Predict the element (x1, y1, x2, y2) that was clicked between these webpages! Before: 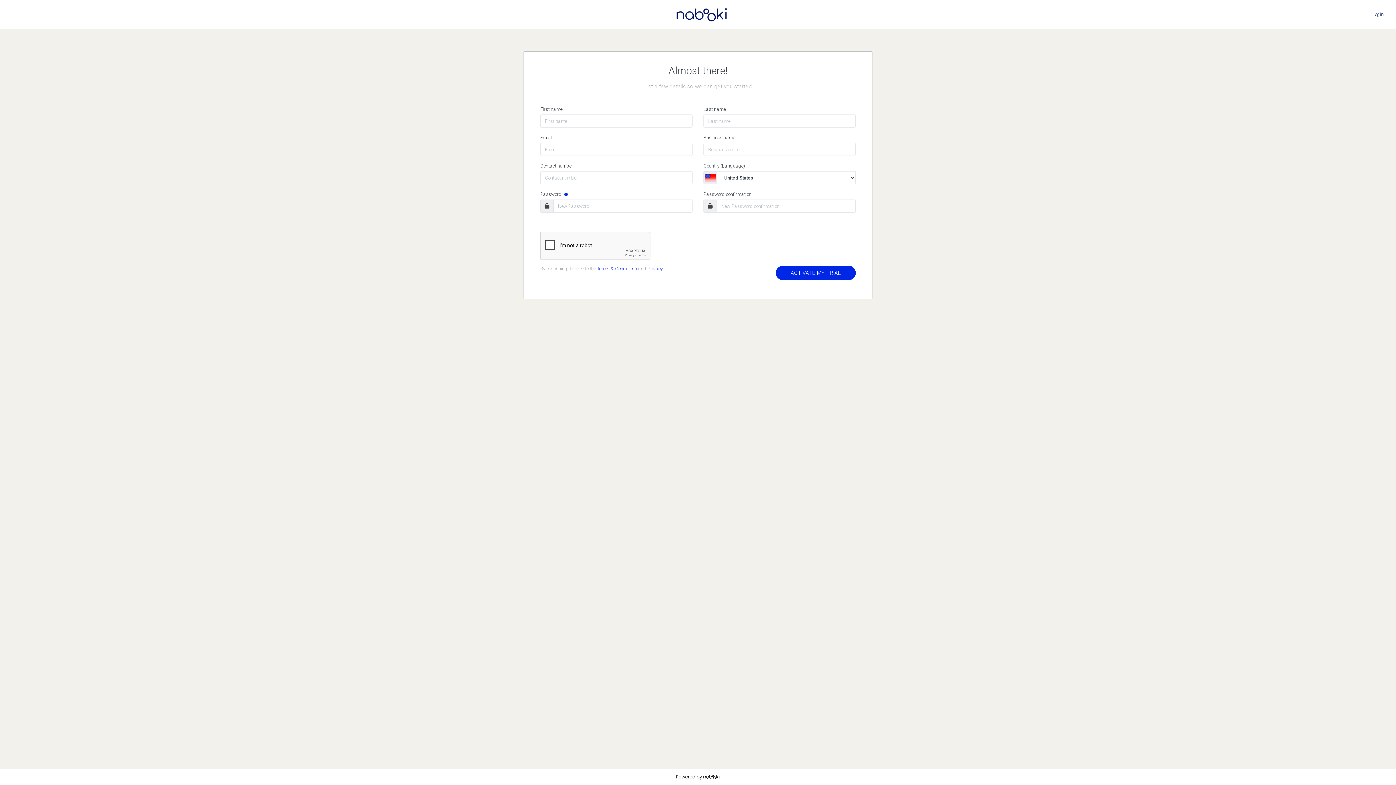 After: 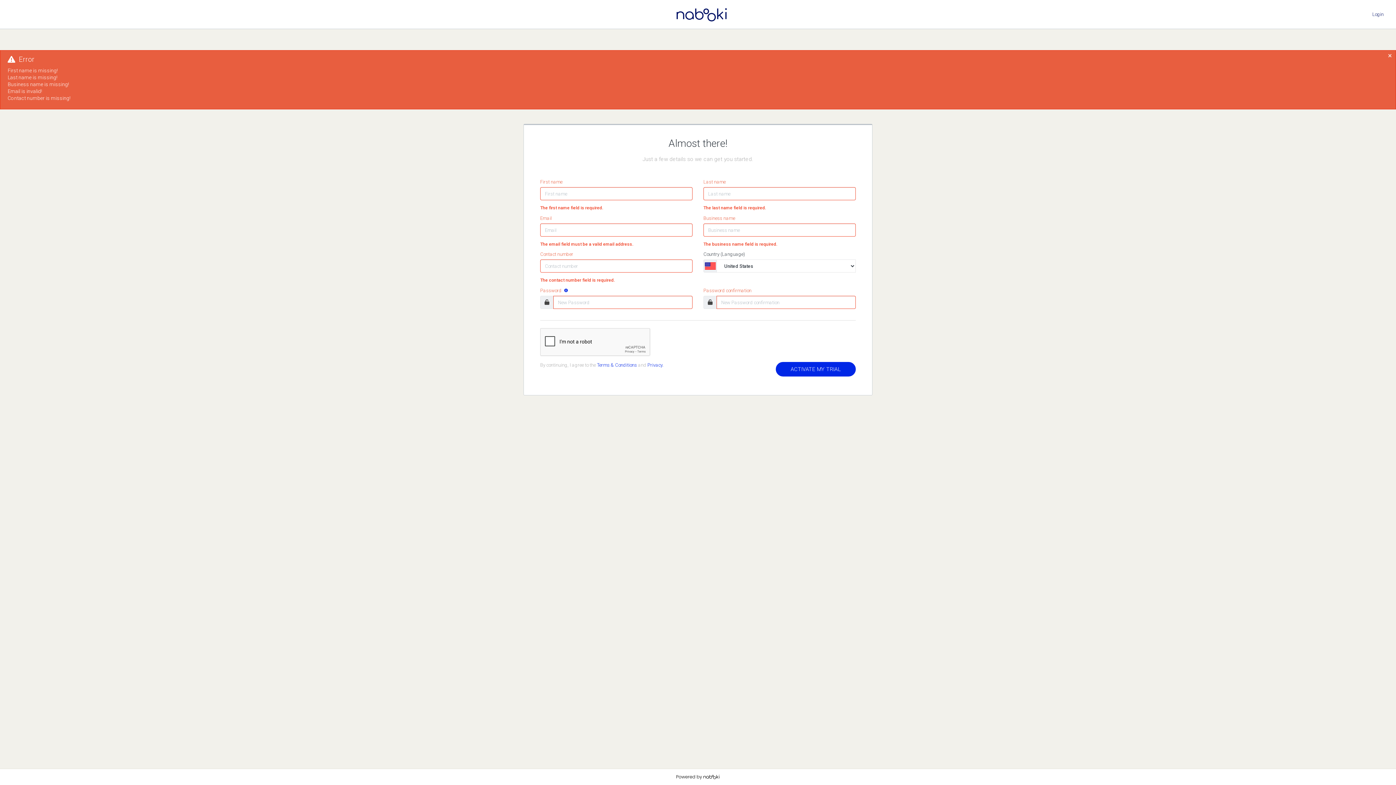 Action: bbox: (775, 265, 856, 280) label: ACTIVATE MY TRIAL